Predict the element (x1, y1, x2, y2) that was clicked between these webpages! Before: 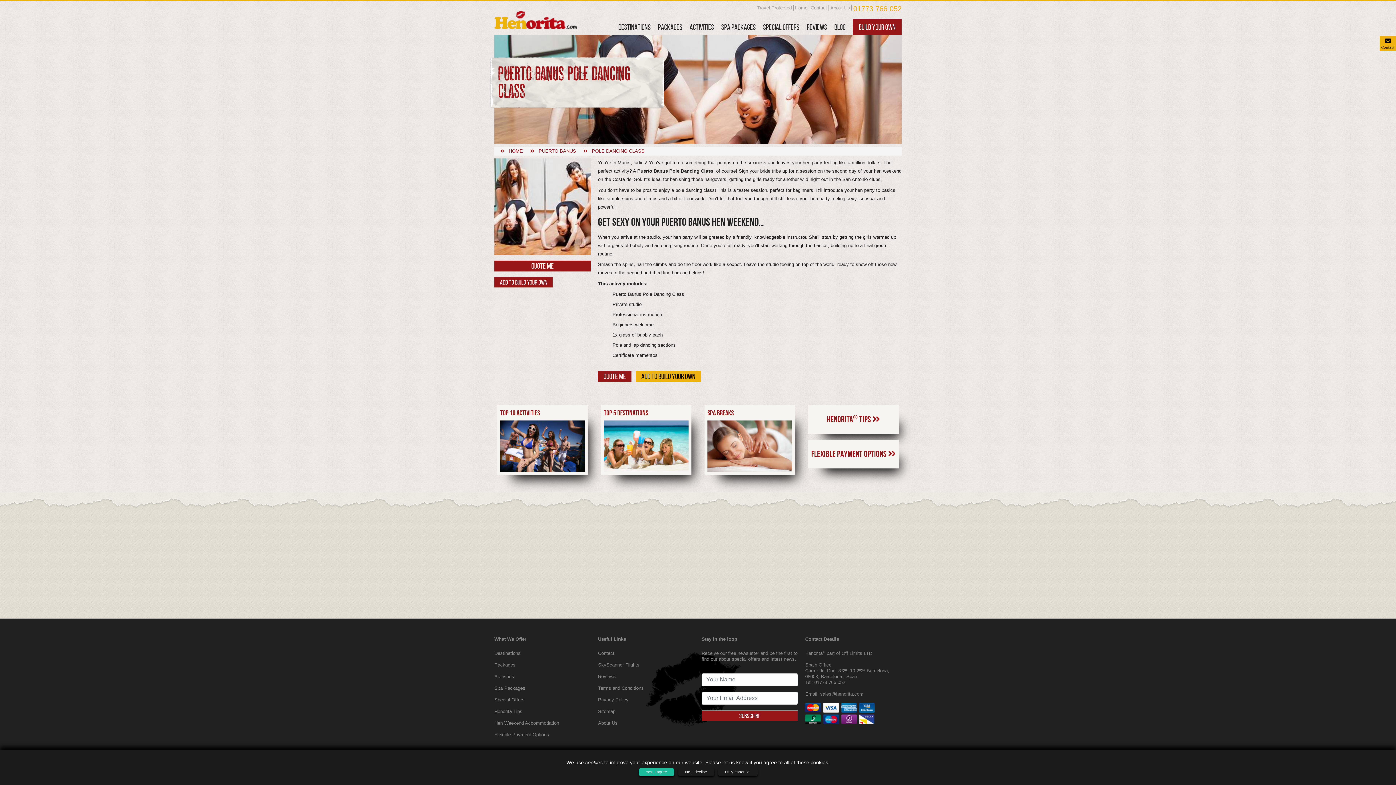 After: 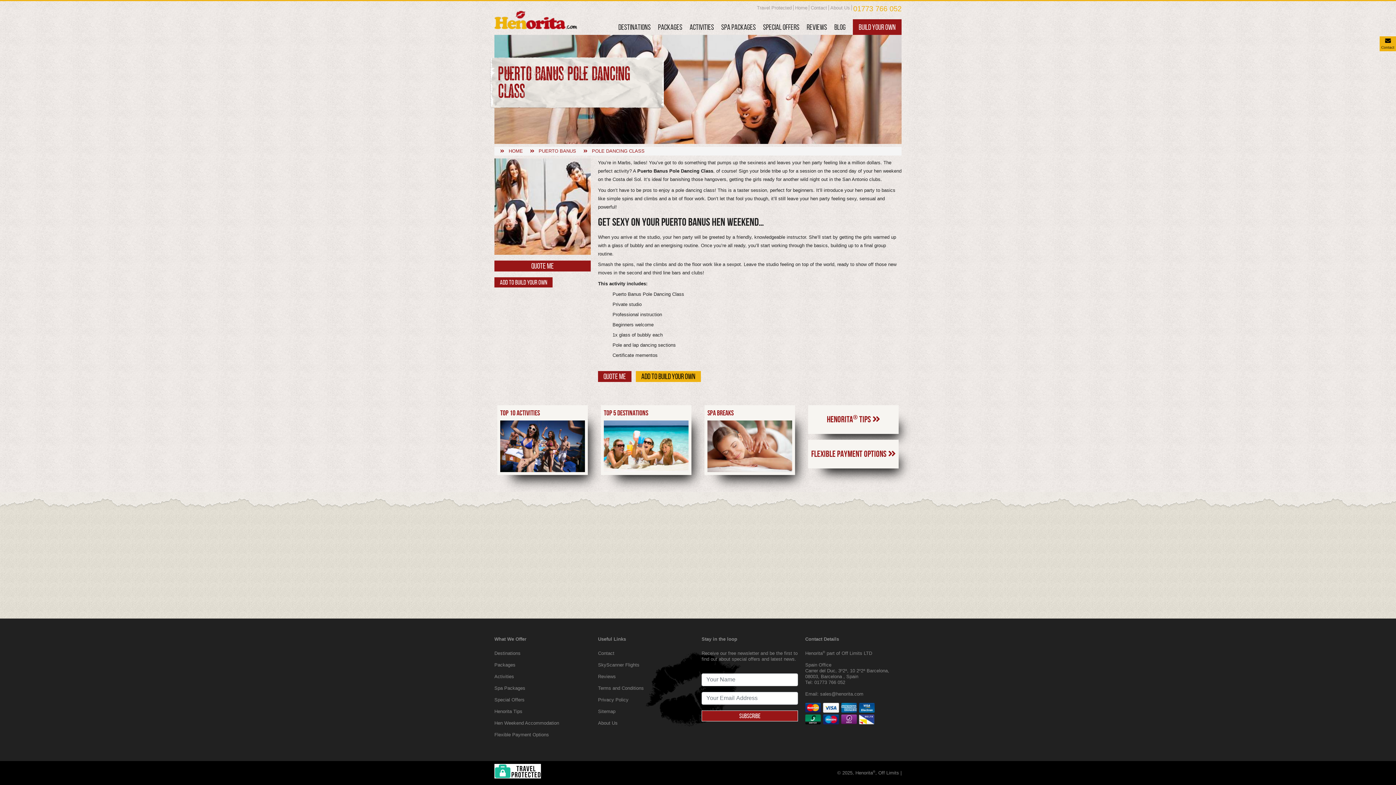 Action: label: No, I decline bbox: (678, 768, 714, 776)